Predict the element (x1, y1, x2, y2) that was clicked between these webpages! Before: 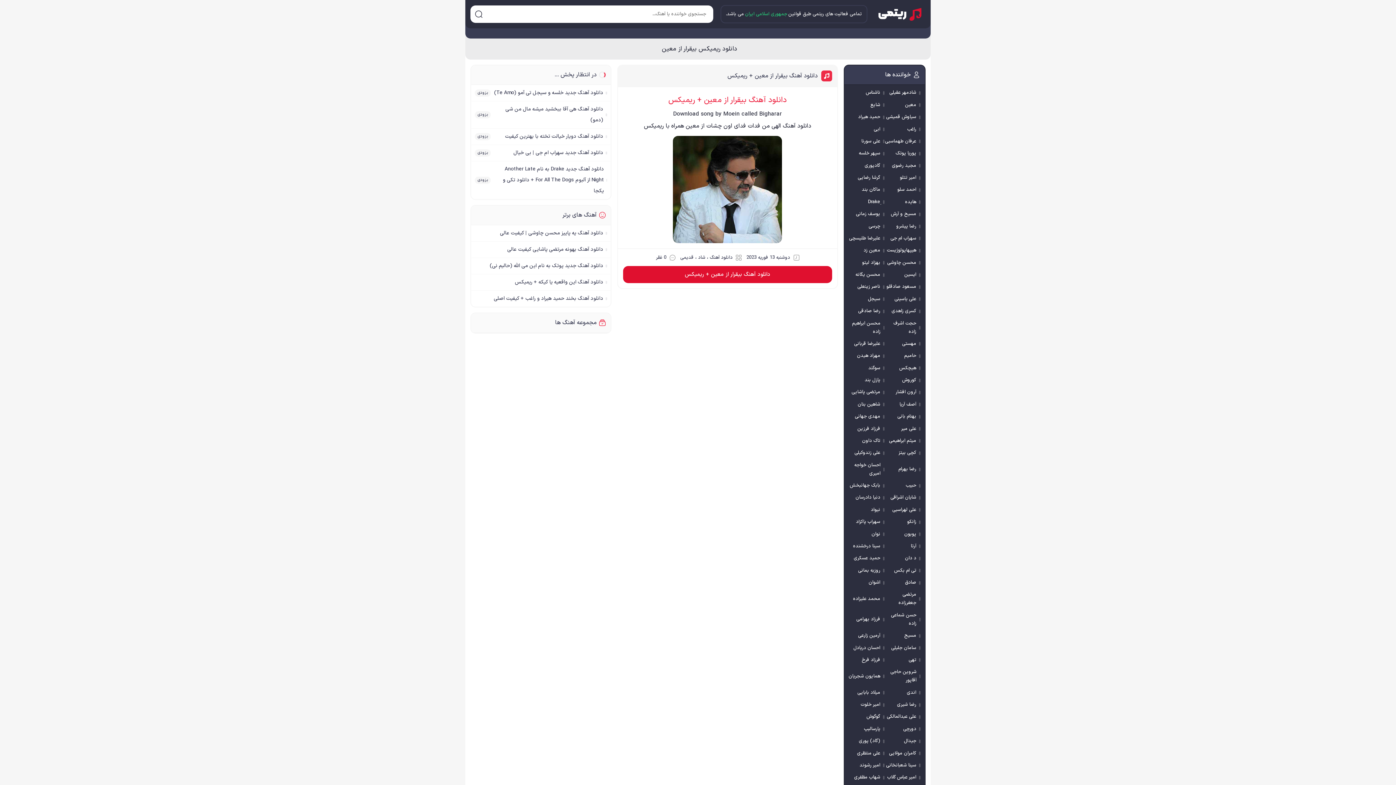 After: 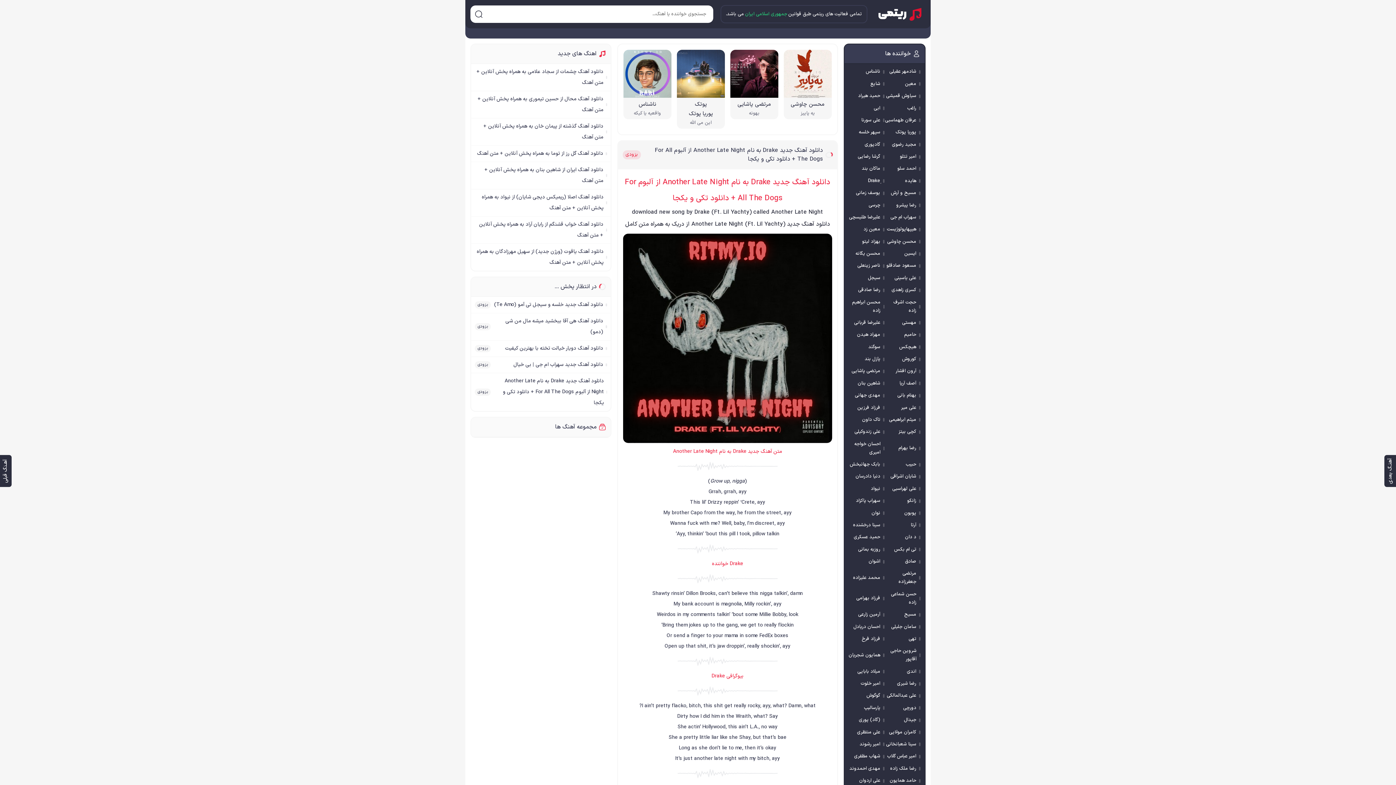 Action: label: دانلود آهنگ جدید Drake به نام Another Late Night از آلبوم For All The Dogs + دانلود تکی و یکجا bbox: (492, 164, 607, 196)